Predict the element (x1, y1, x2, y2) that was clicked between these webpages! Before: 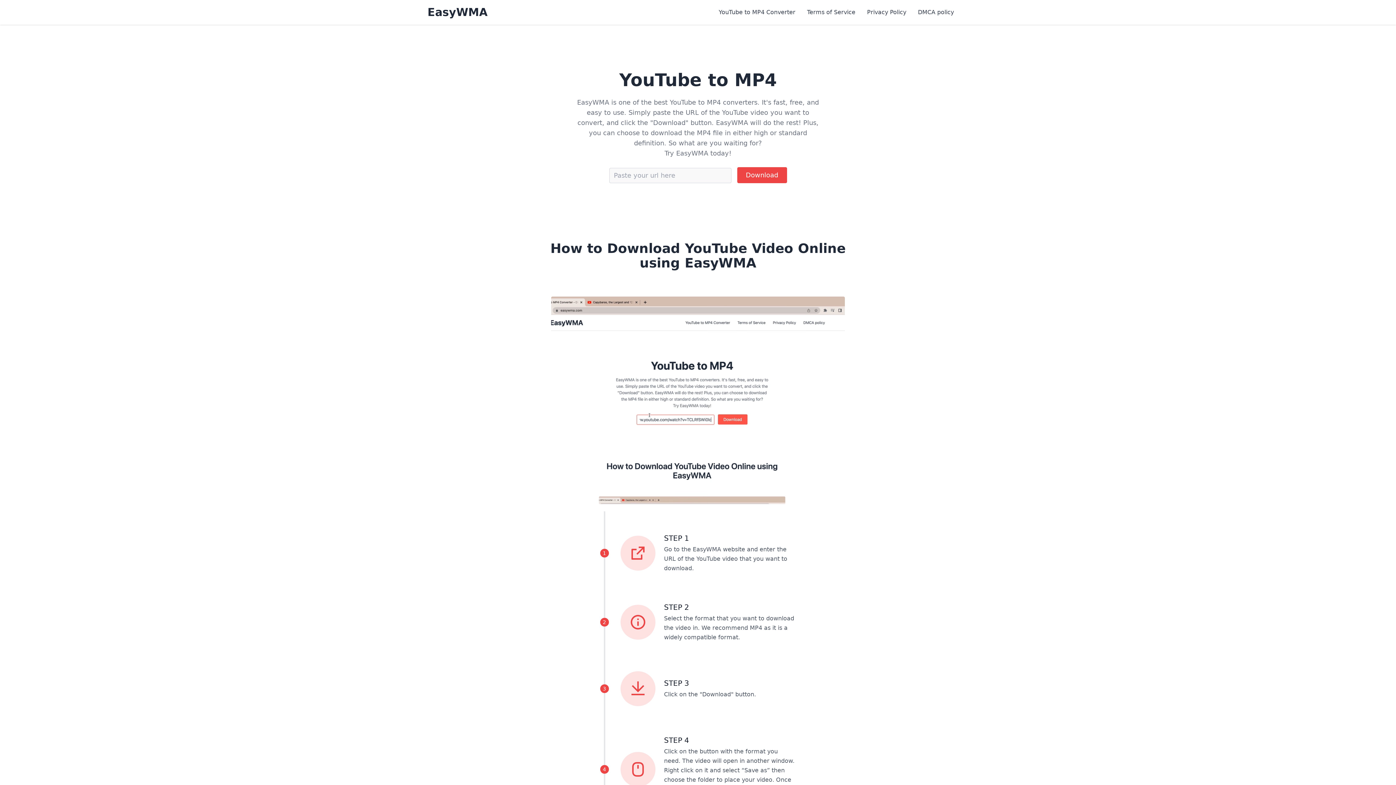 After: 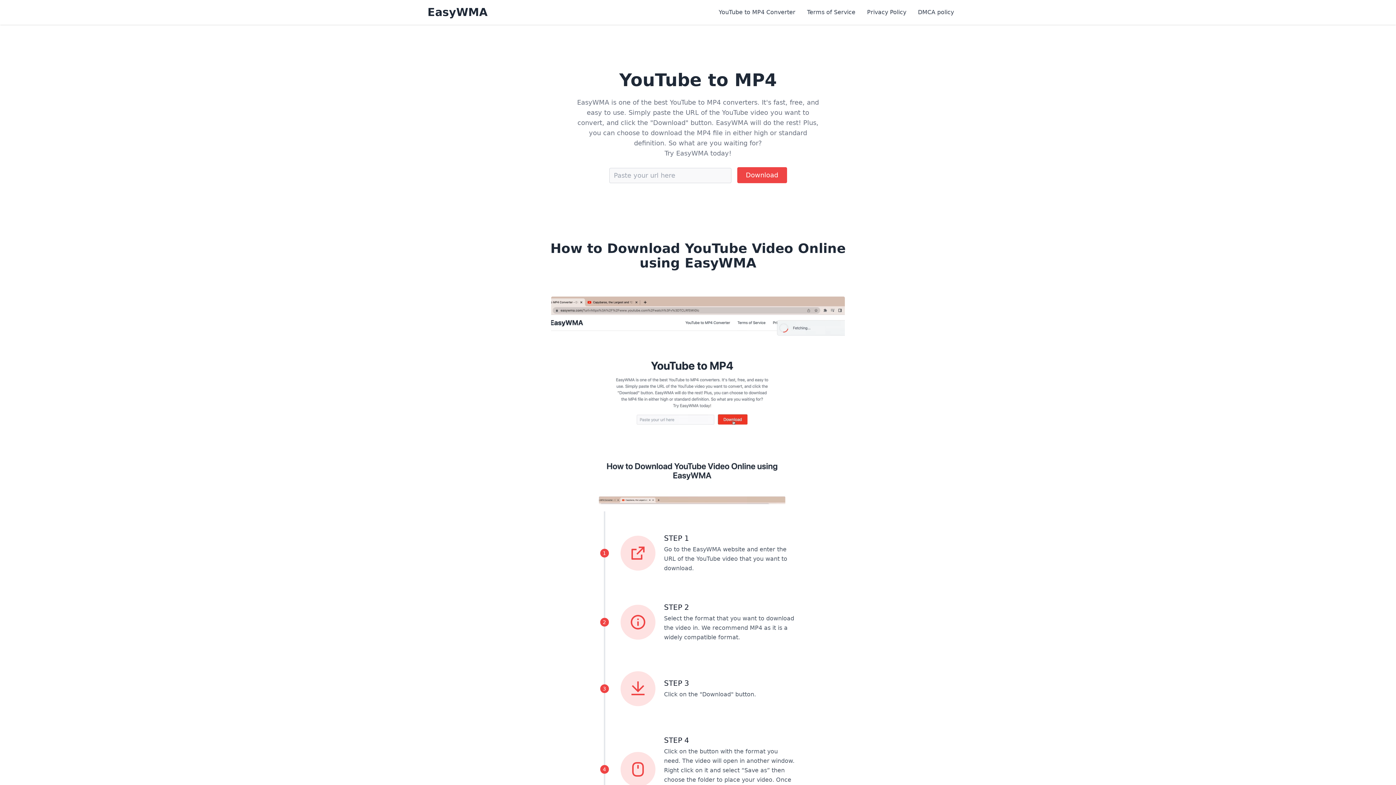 Action: bbox: (427, 5, 487, 18) label: EasyWMA